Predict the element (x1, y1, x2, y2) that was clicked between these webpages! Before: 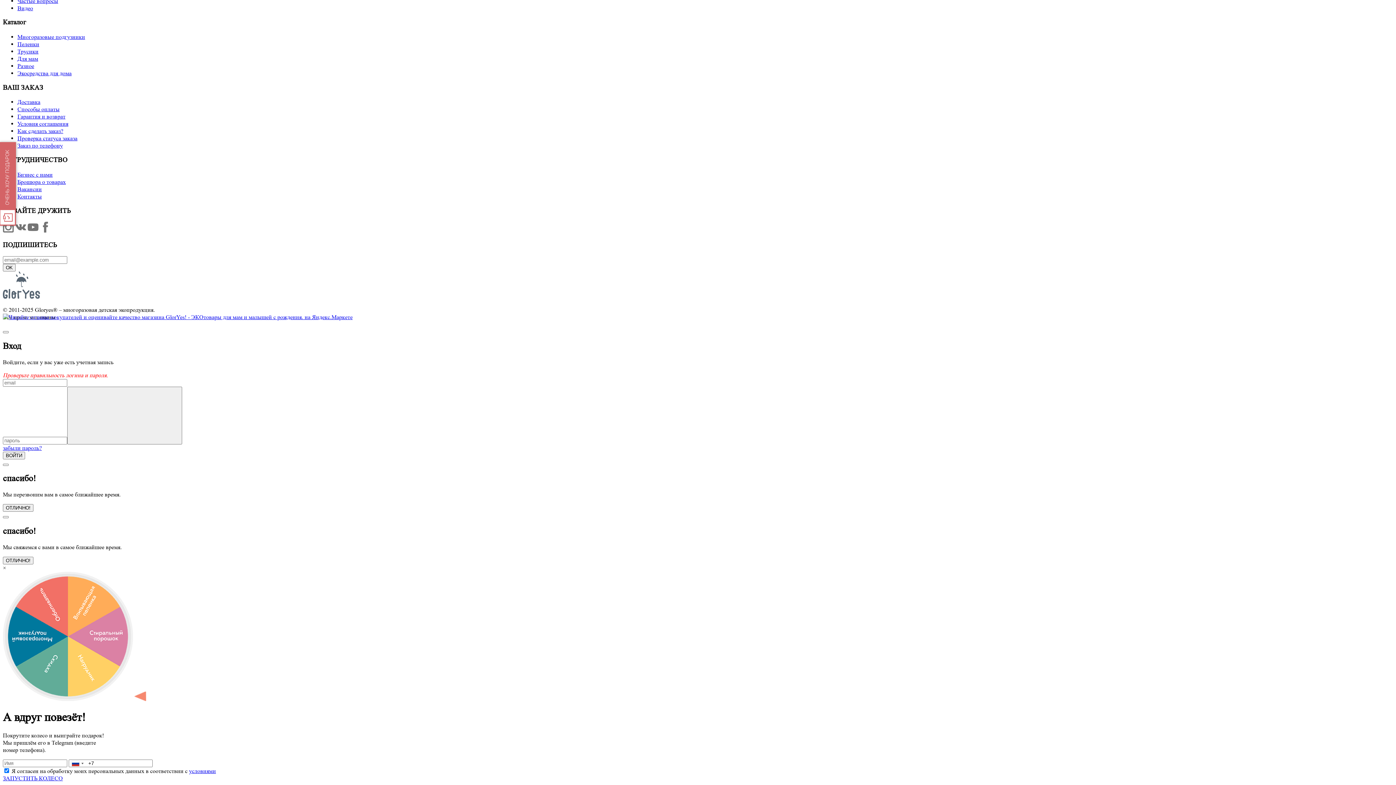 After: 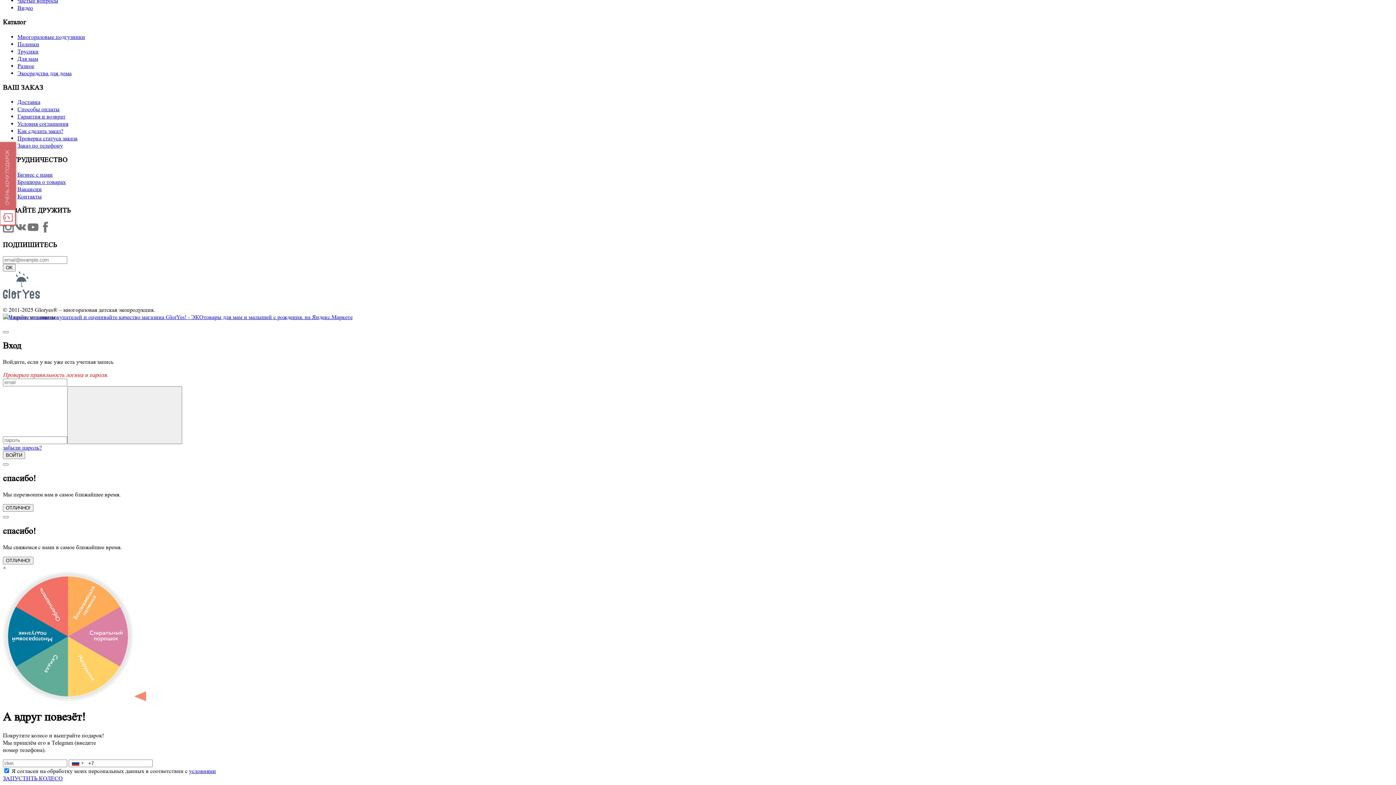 Action: bbox: (17, 193, 41, 199) label: Контакты